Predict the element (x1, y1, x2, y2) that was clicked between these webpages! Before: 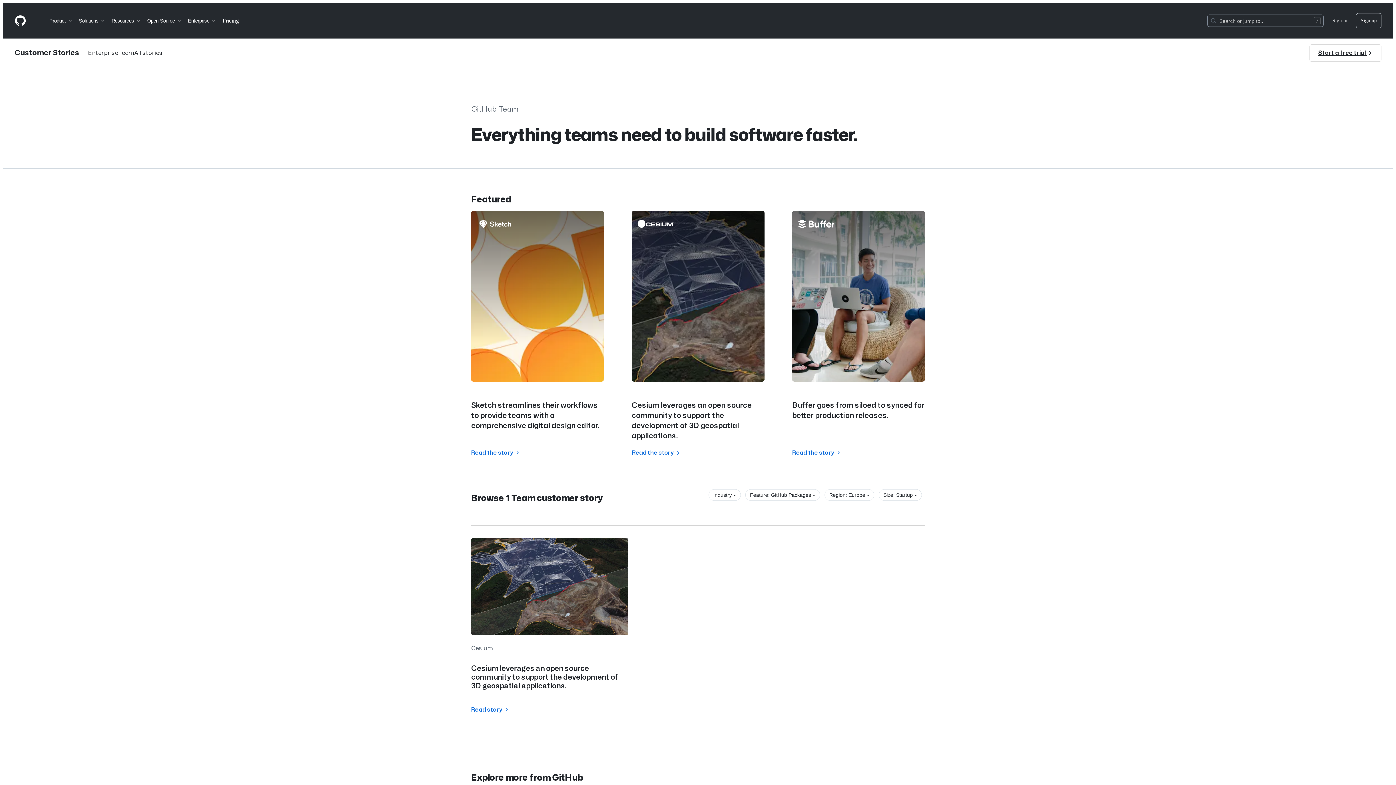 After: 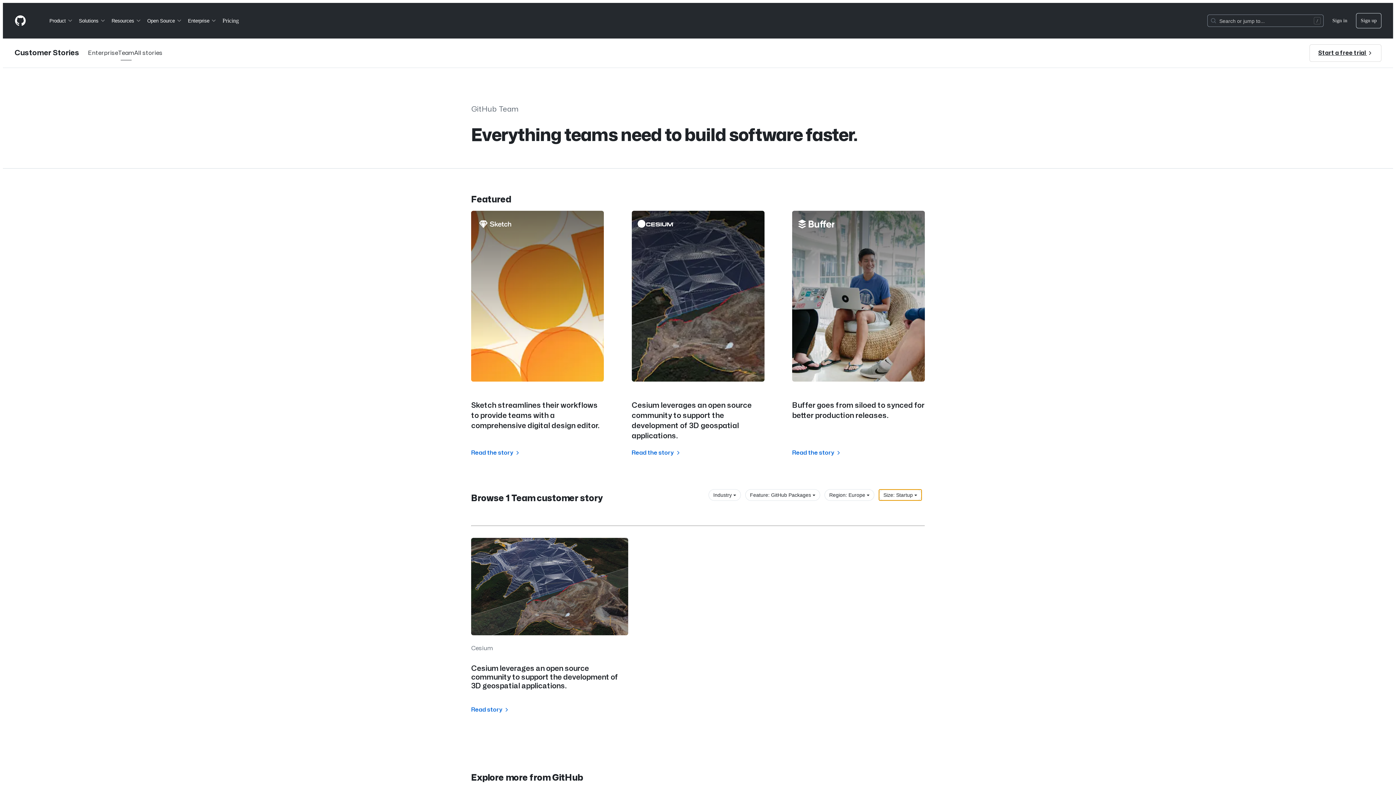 Action: label: Show filter options by Size: Startup bbox: (878, 489, 922, 501)